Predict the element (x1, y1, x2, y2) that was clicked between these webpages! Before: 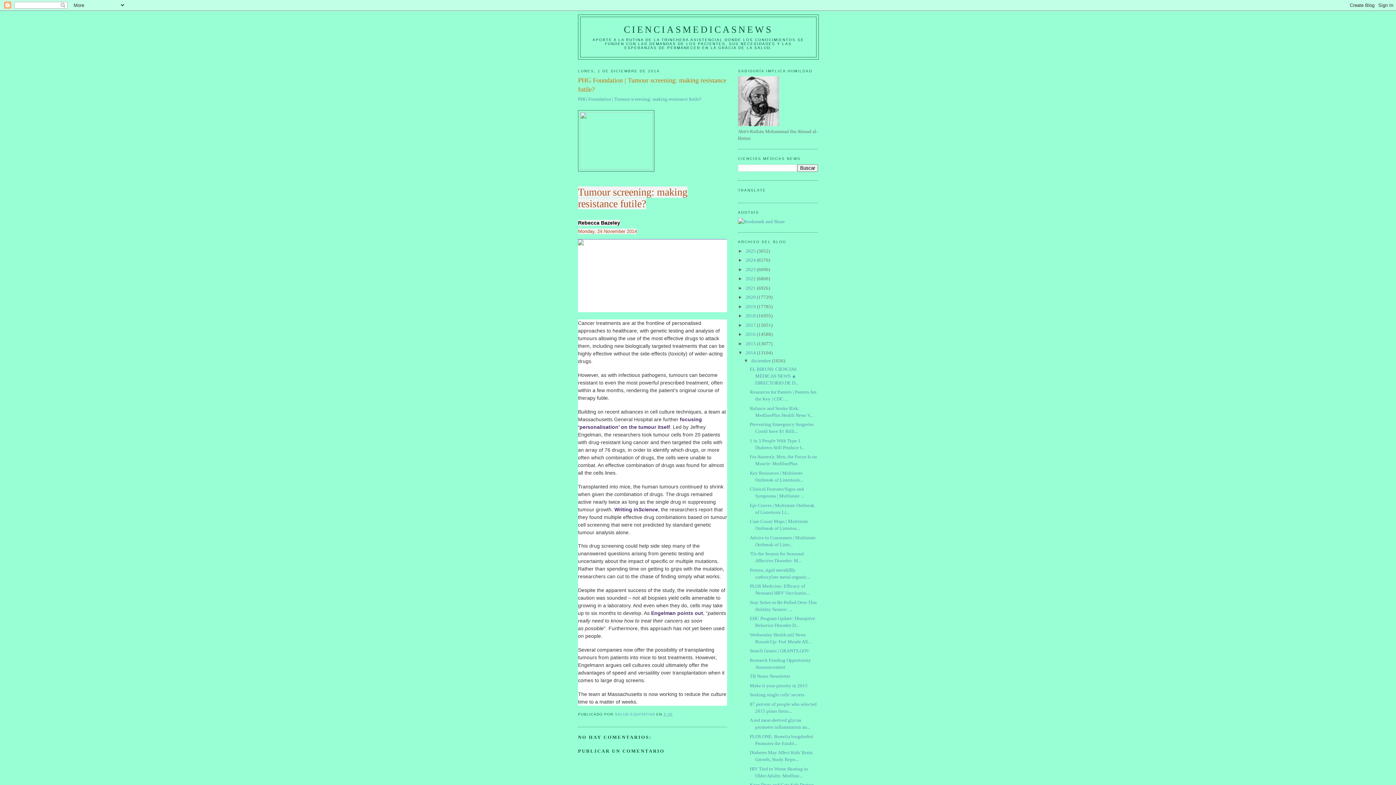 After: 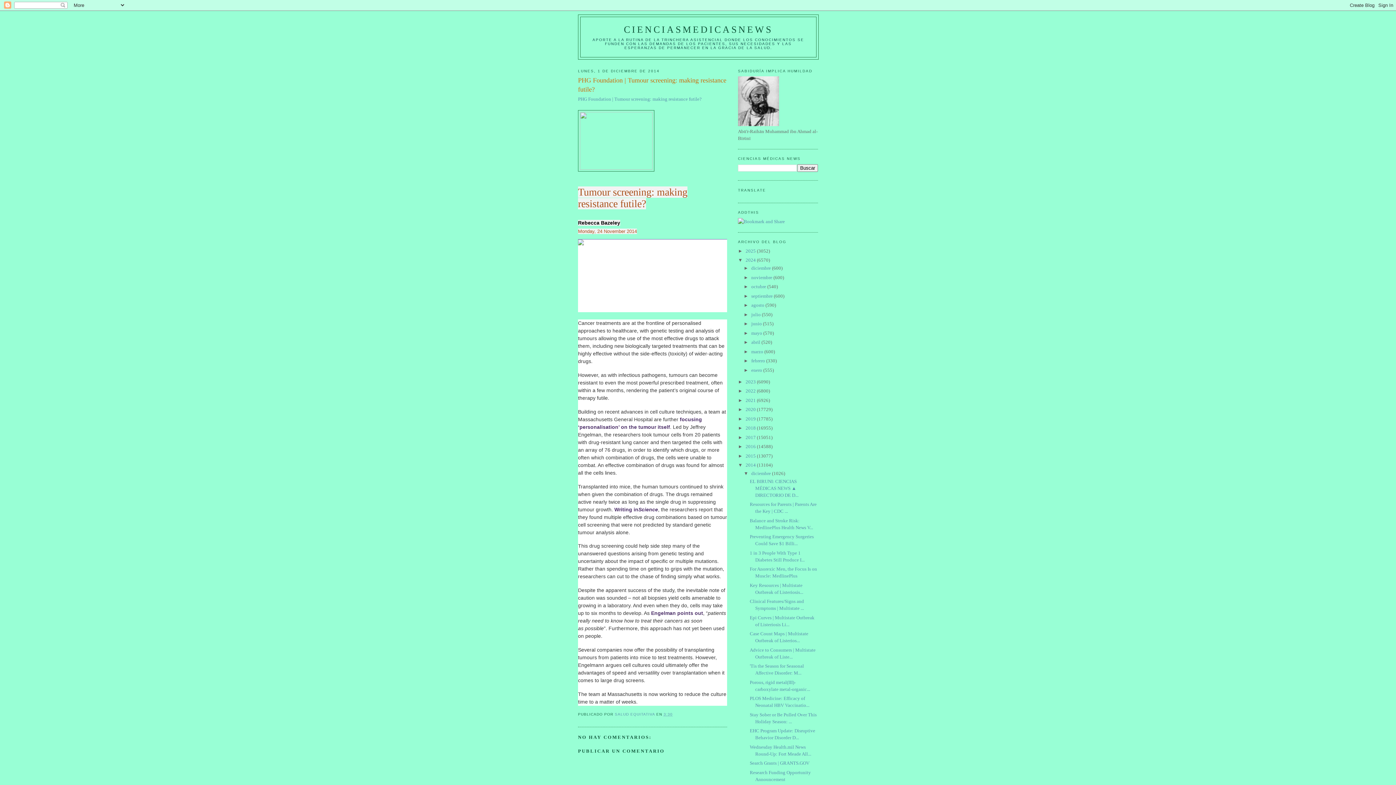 Action: label: ►   bbox: (738, 257, 745, 262)